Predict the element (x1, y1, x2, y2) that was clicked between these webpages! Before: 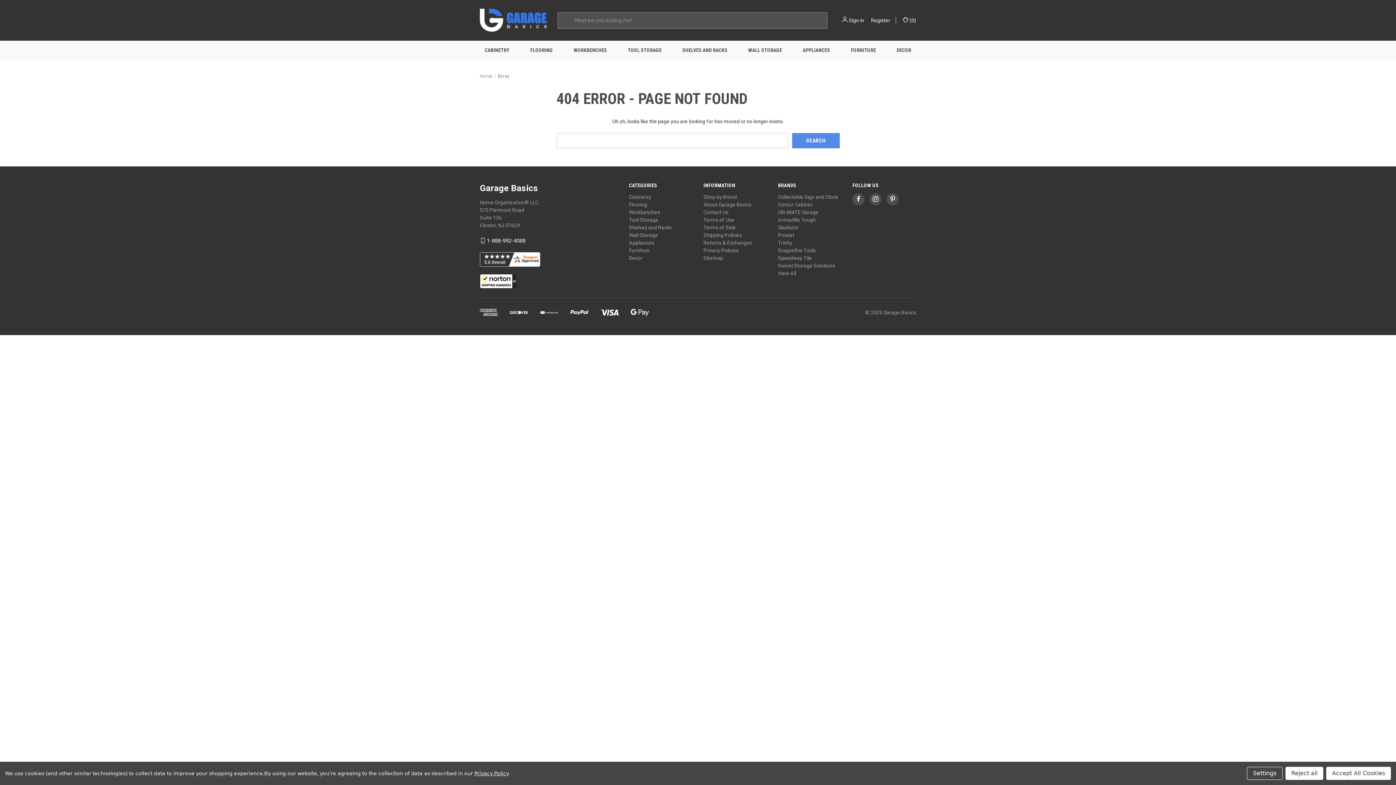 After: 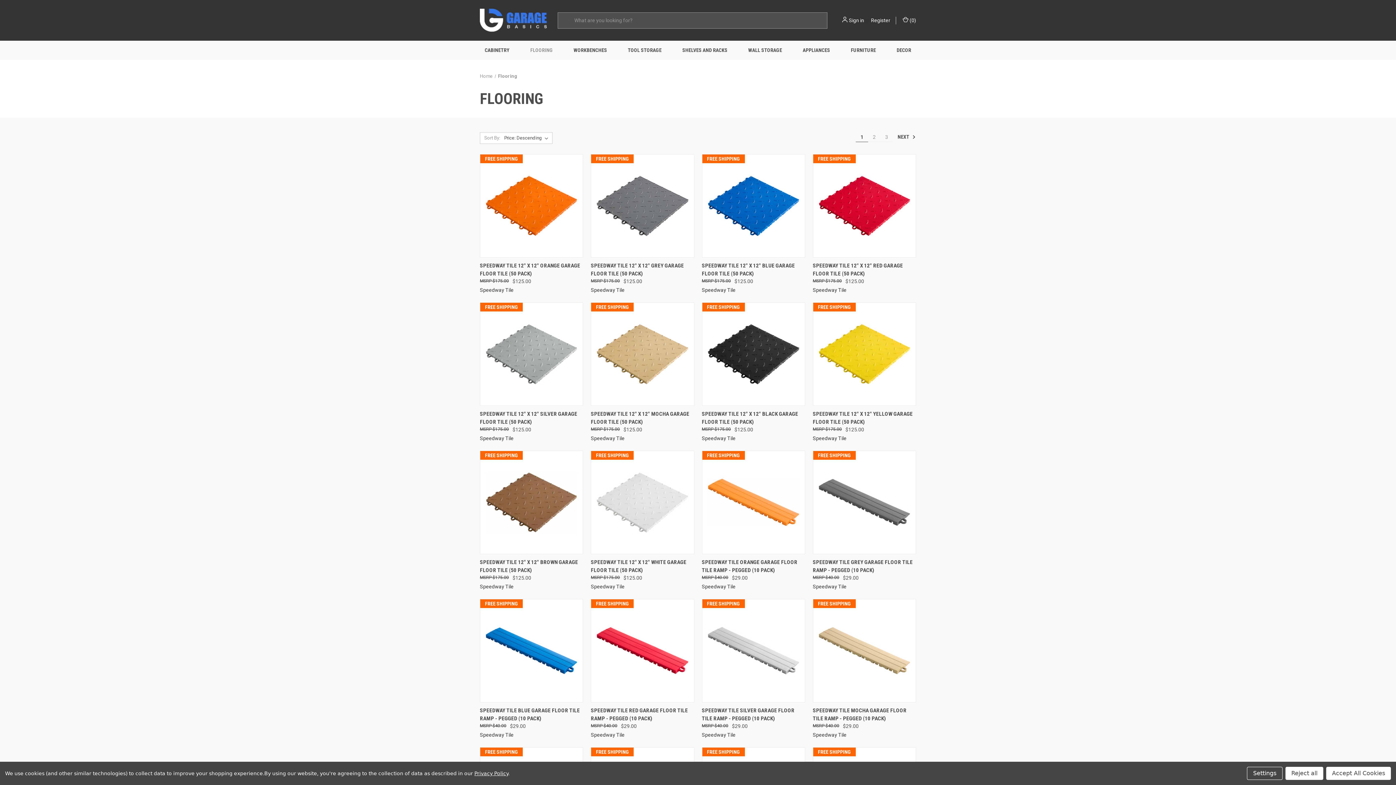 Action: bbox: (520, 41, 563, 59) label: Flooring